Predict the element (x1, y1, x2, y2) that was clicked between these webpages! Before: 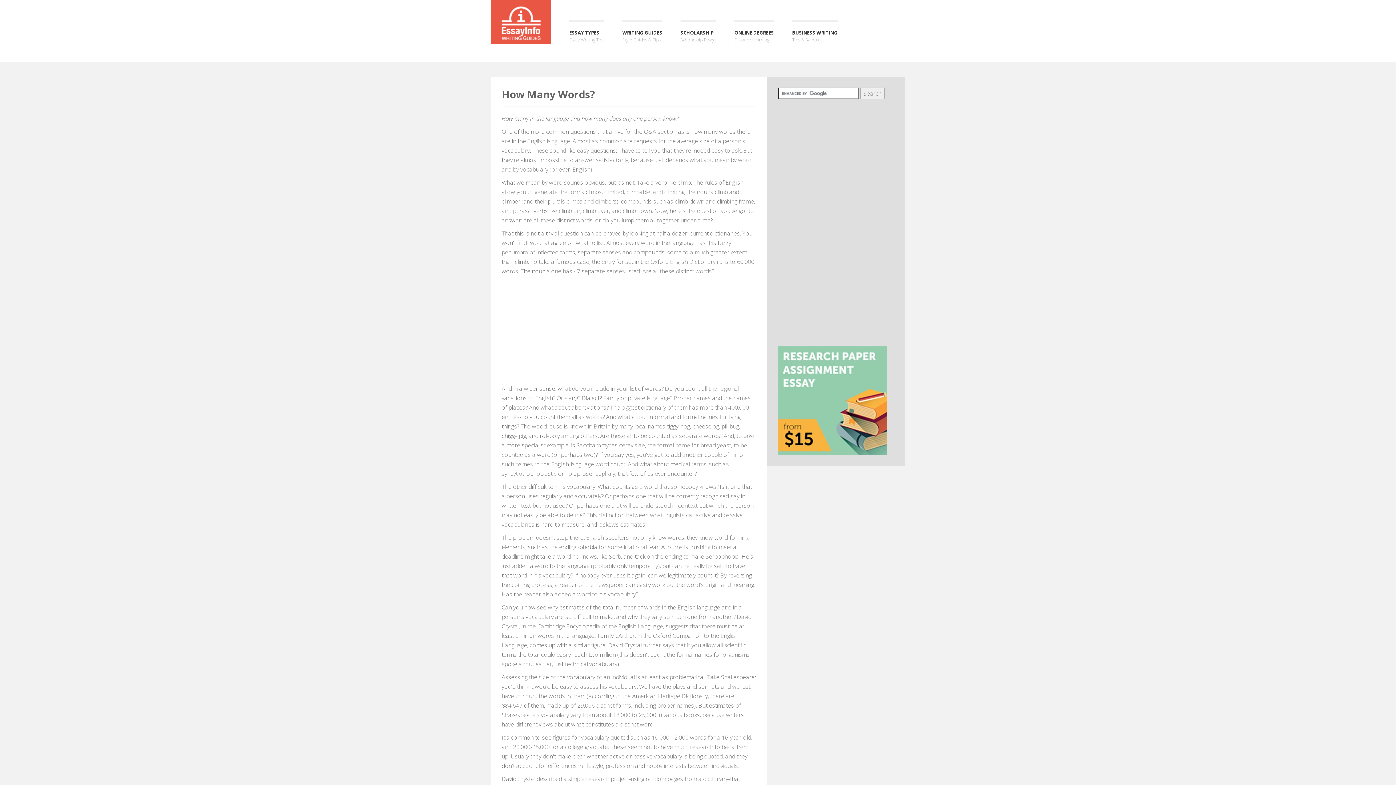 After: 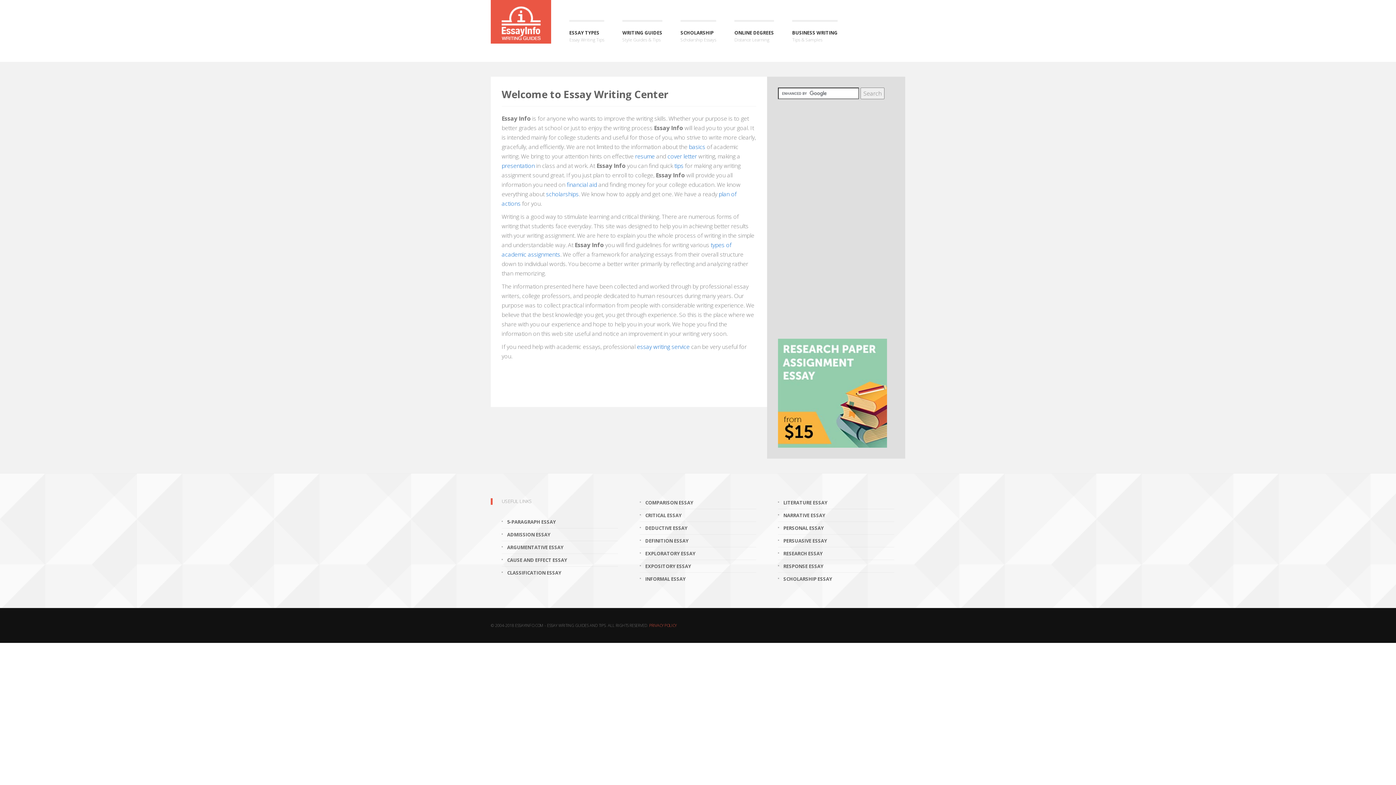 Action: bbox: (490, 0, 551, 43)